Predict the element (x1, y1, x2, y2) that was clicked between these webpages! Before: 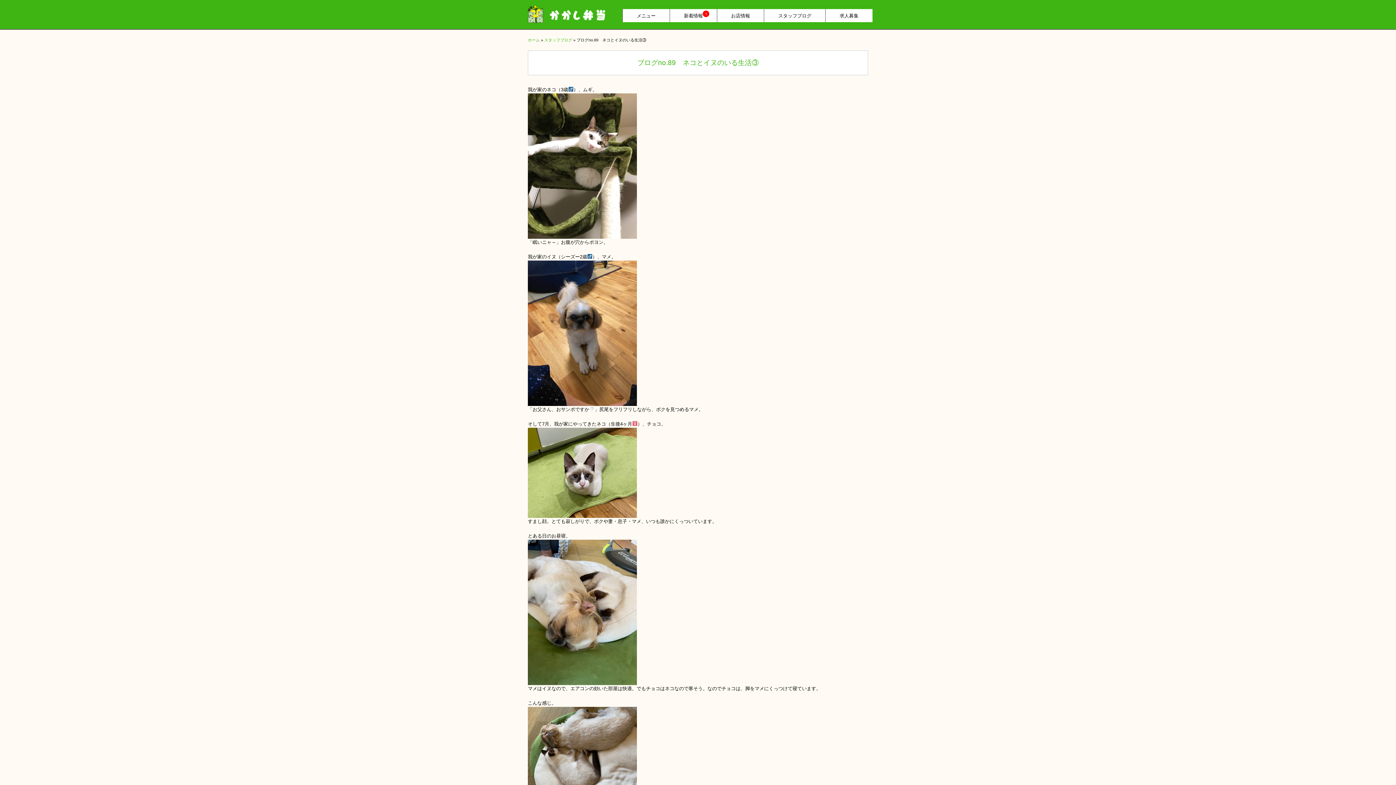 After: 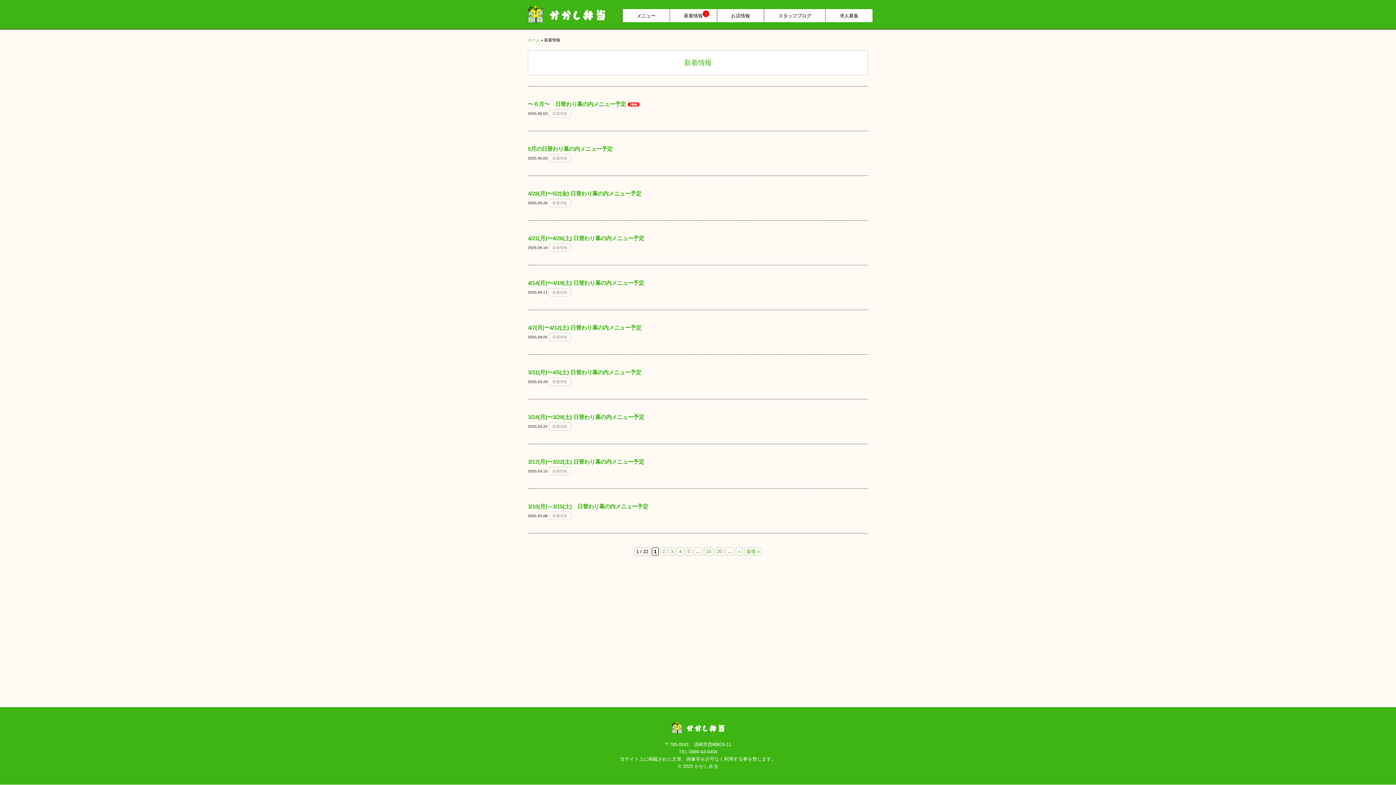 Action: bbox: (670, 9, 716, 22) label: 新着情報
1